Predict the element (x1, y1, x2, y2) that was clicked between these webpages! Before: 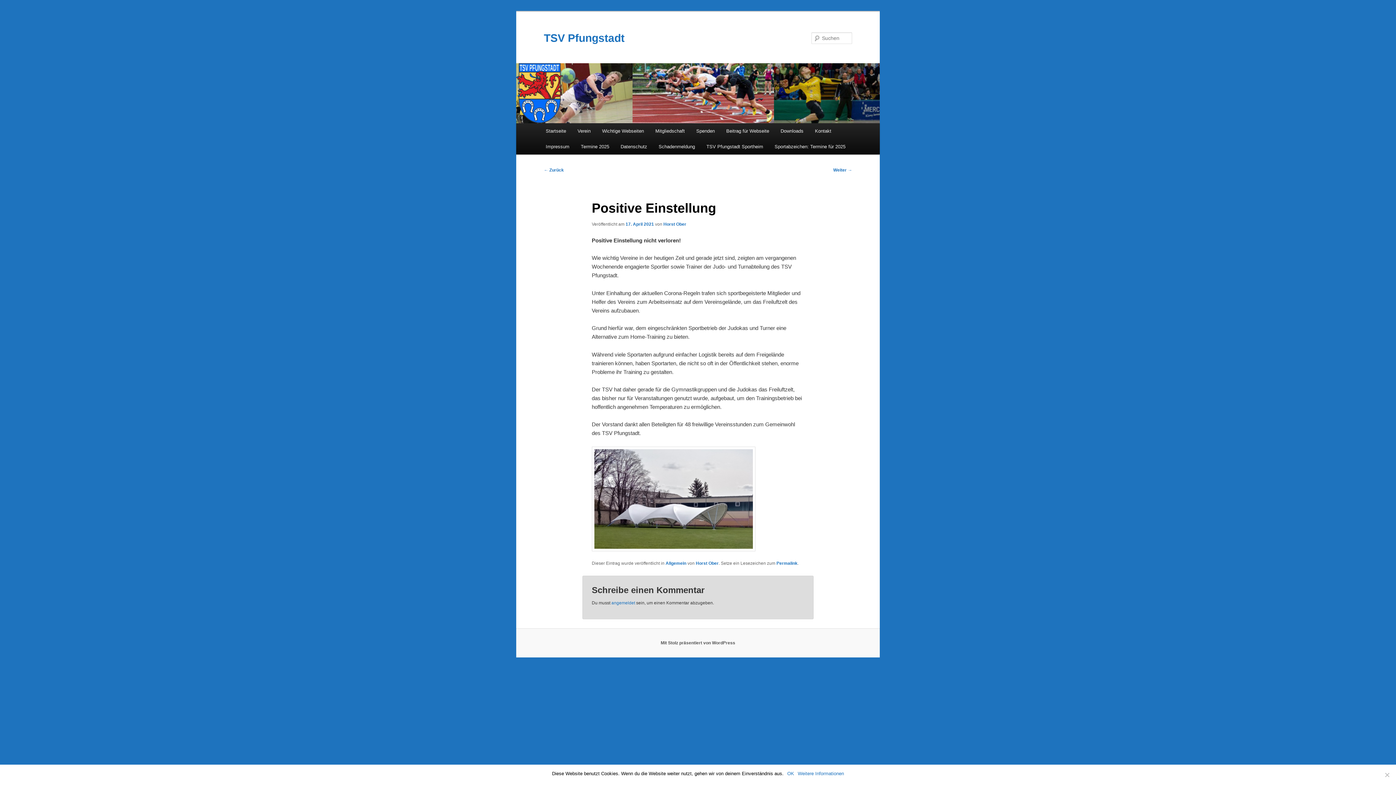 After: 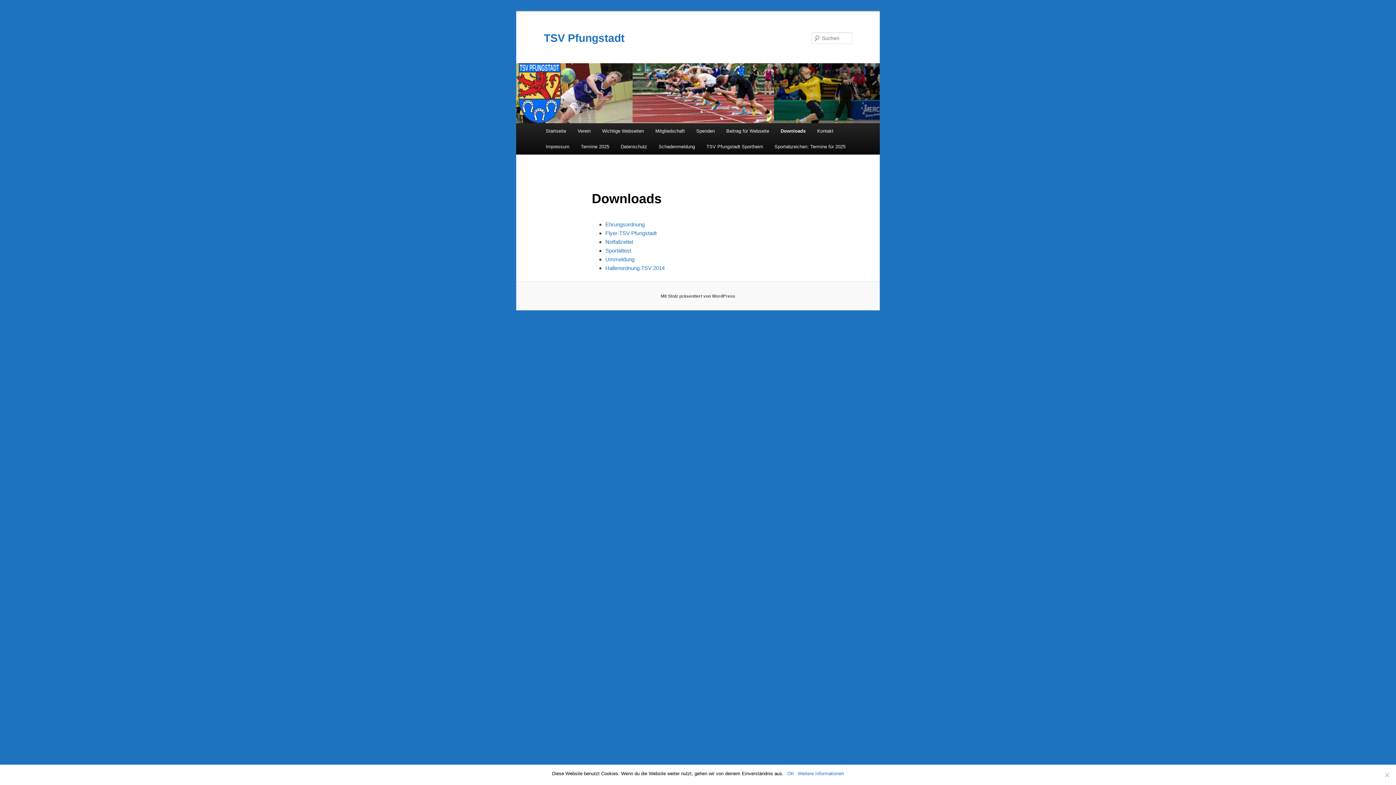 Action: bbox: (775, 123, 809, 138) label: Downloads